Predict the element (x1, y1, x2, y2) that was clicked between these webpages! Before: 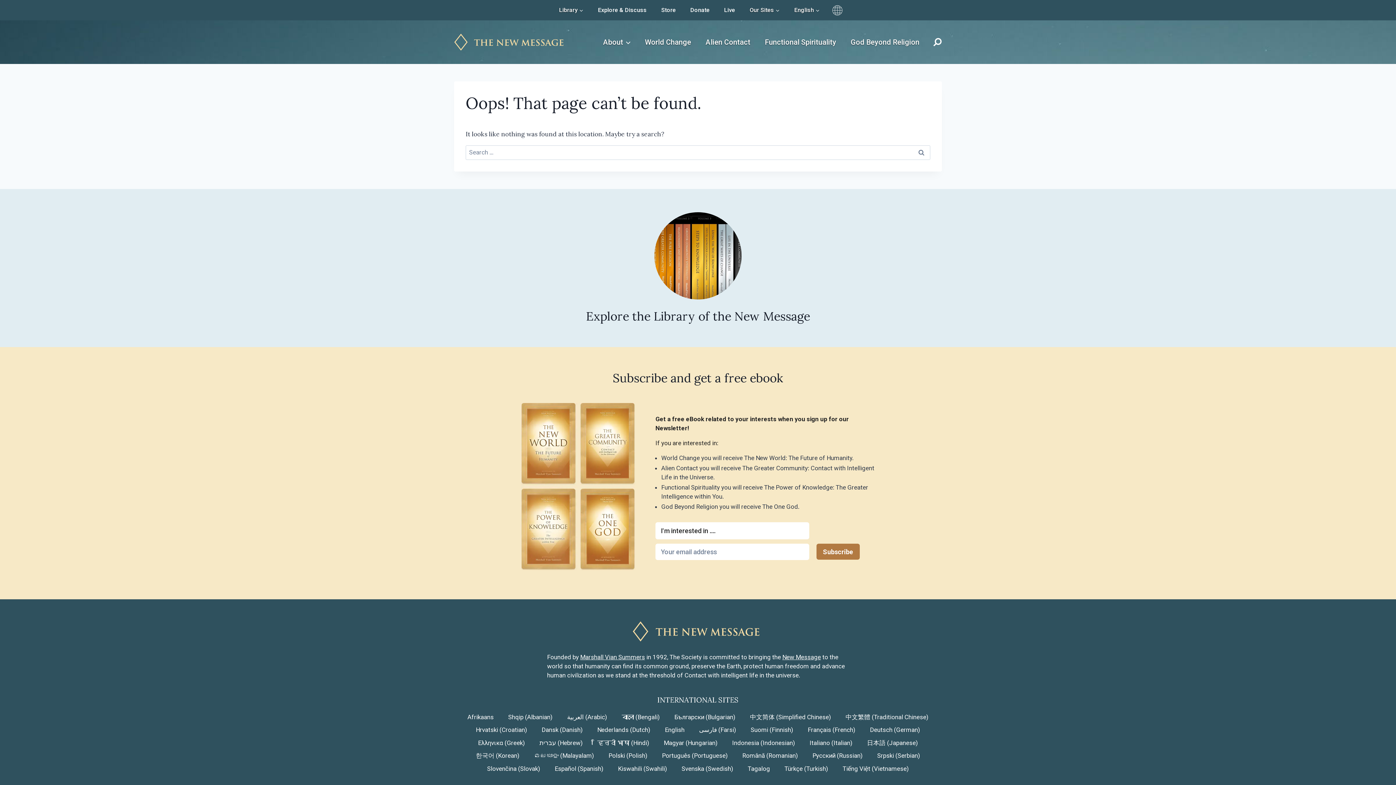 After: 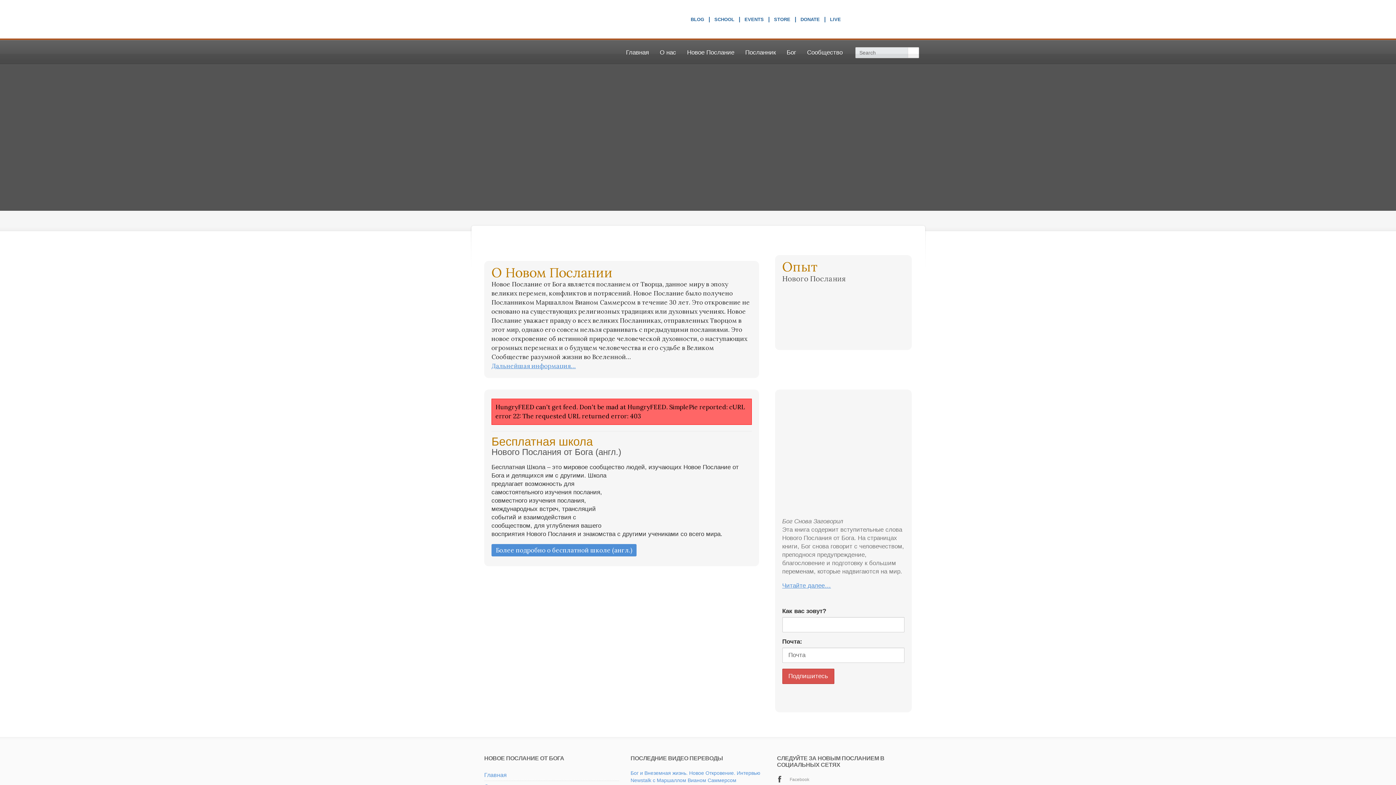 Action: bbox: (812, 750, 862, 762) label: Pусский (Russian)